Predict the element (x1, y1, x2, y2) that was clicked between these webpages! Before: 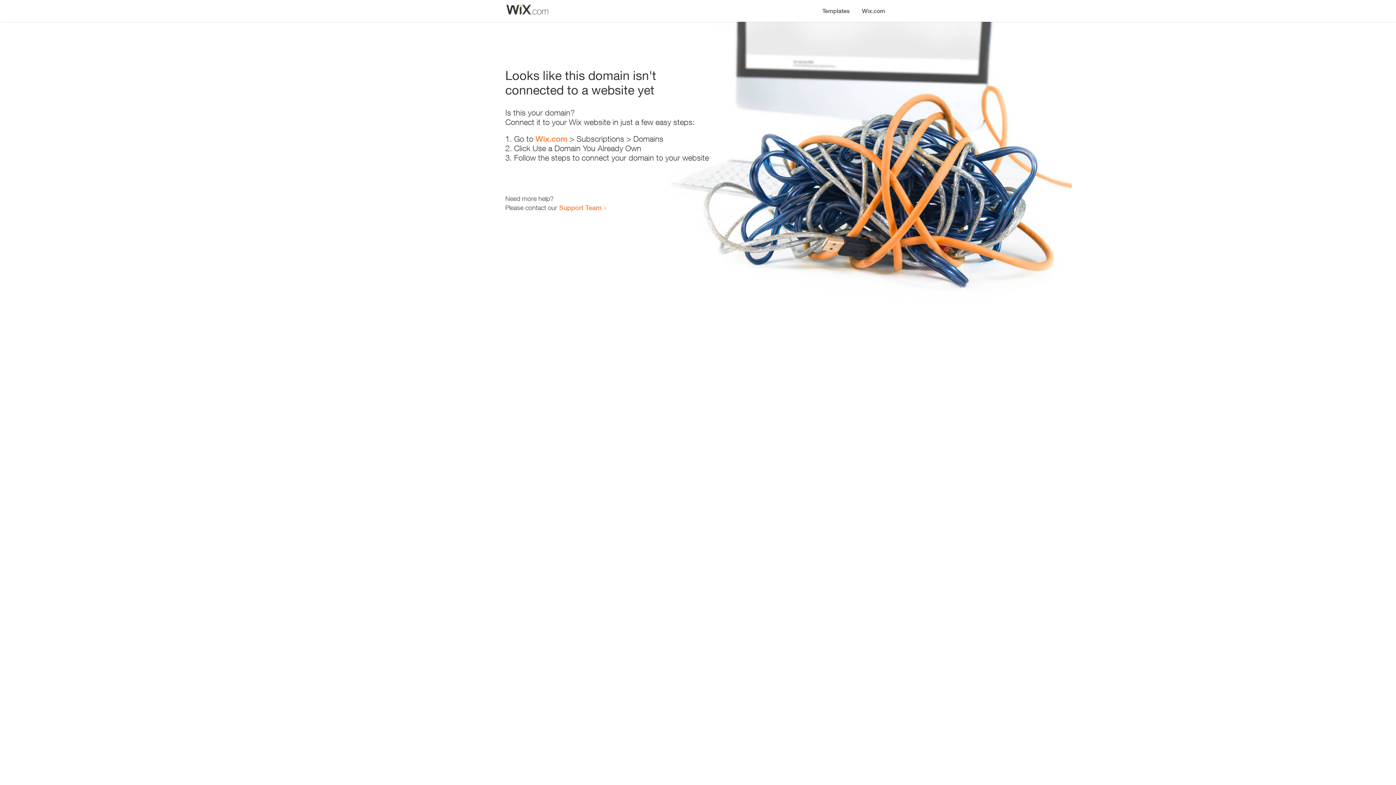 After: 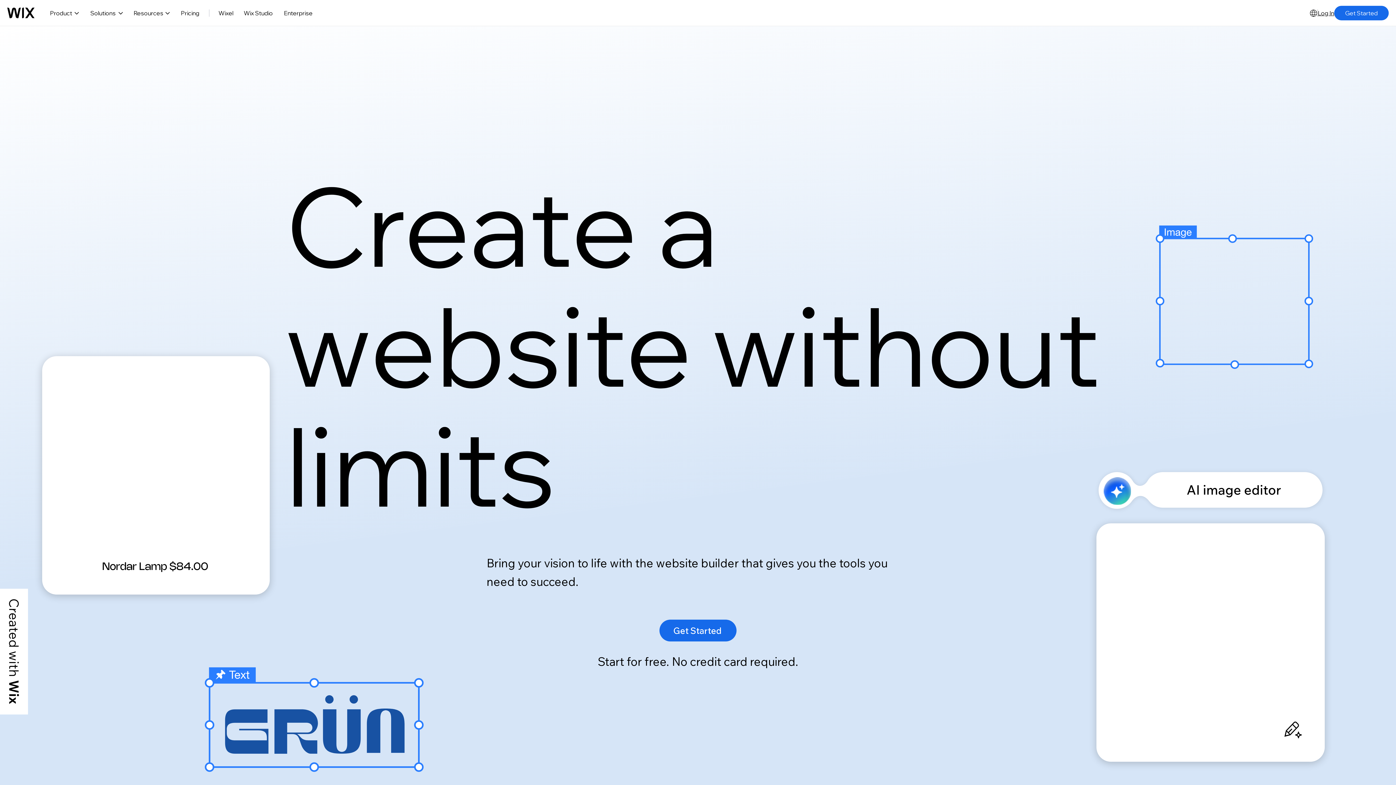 Action: bbox: (856, 0, 890, 14) label: Wix.com